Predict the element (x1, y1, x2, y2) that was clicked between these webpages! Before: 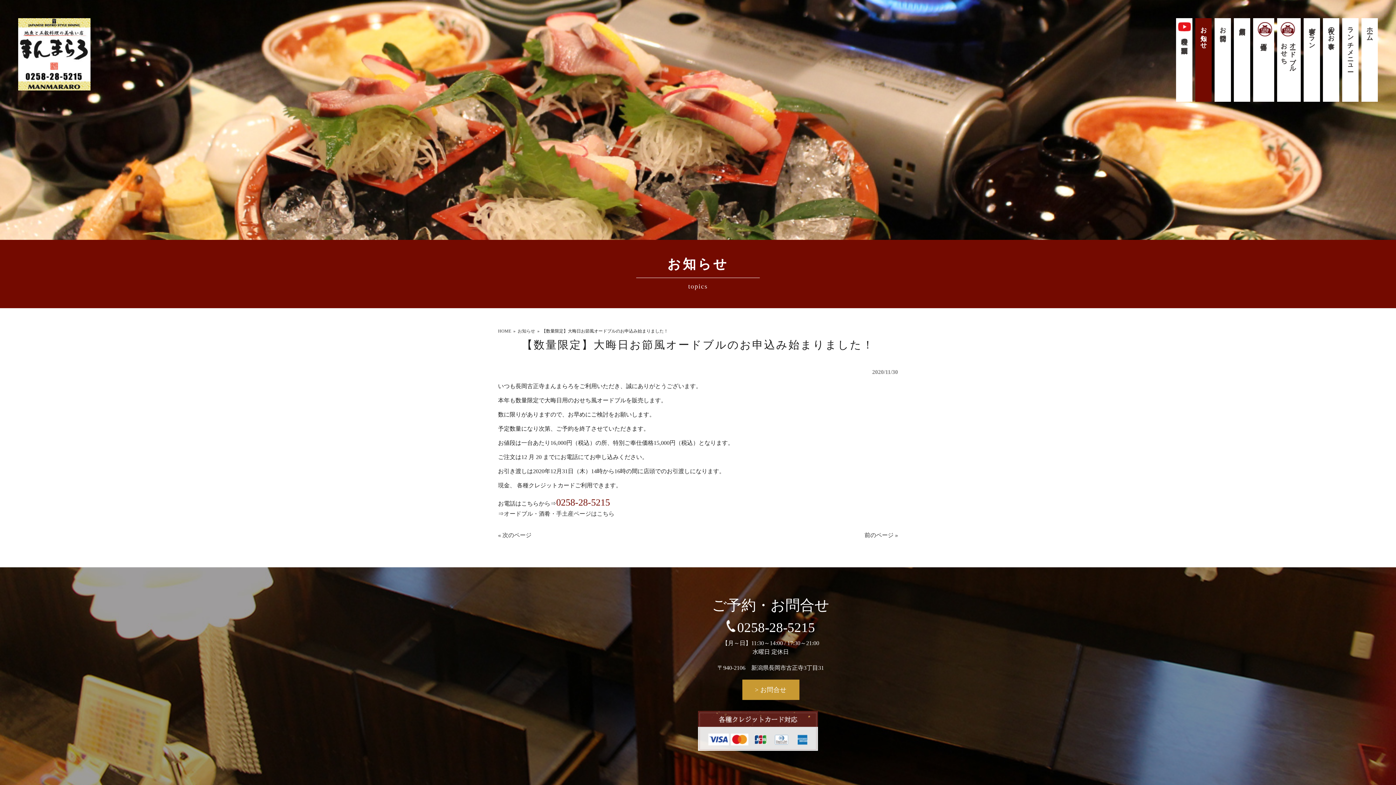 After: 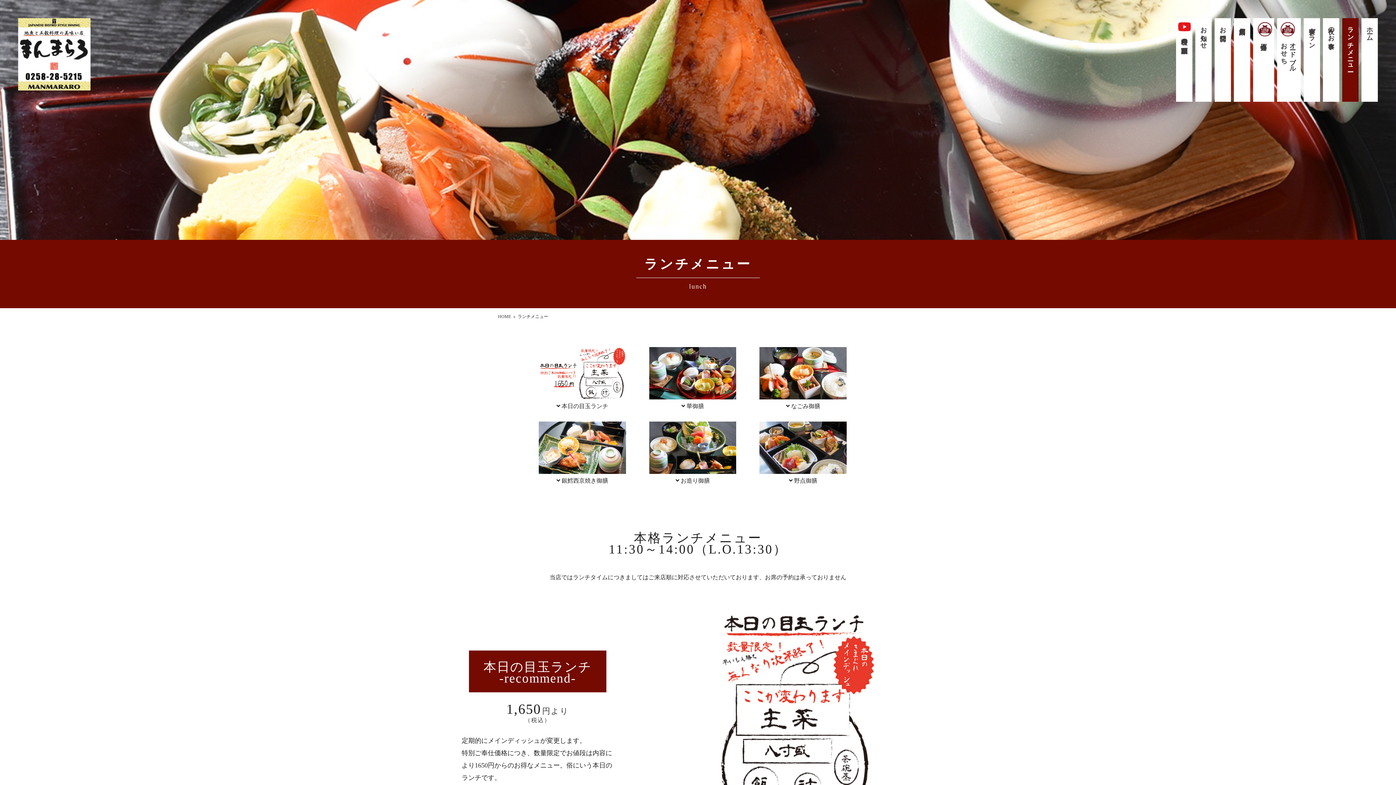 Action: bbox: (1342, 18, 1358, 101) label: ランチメニュー